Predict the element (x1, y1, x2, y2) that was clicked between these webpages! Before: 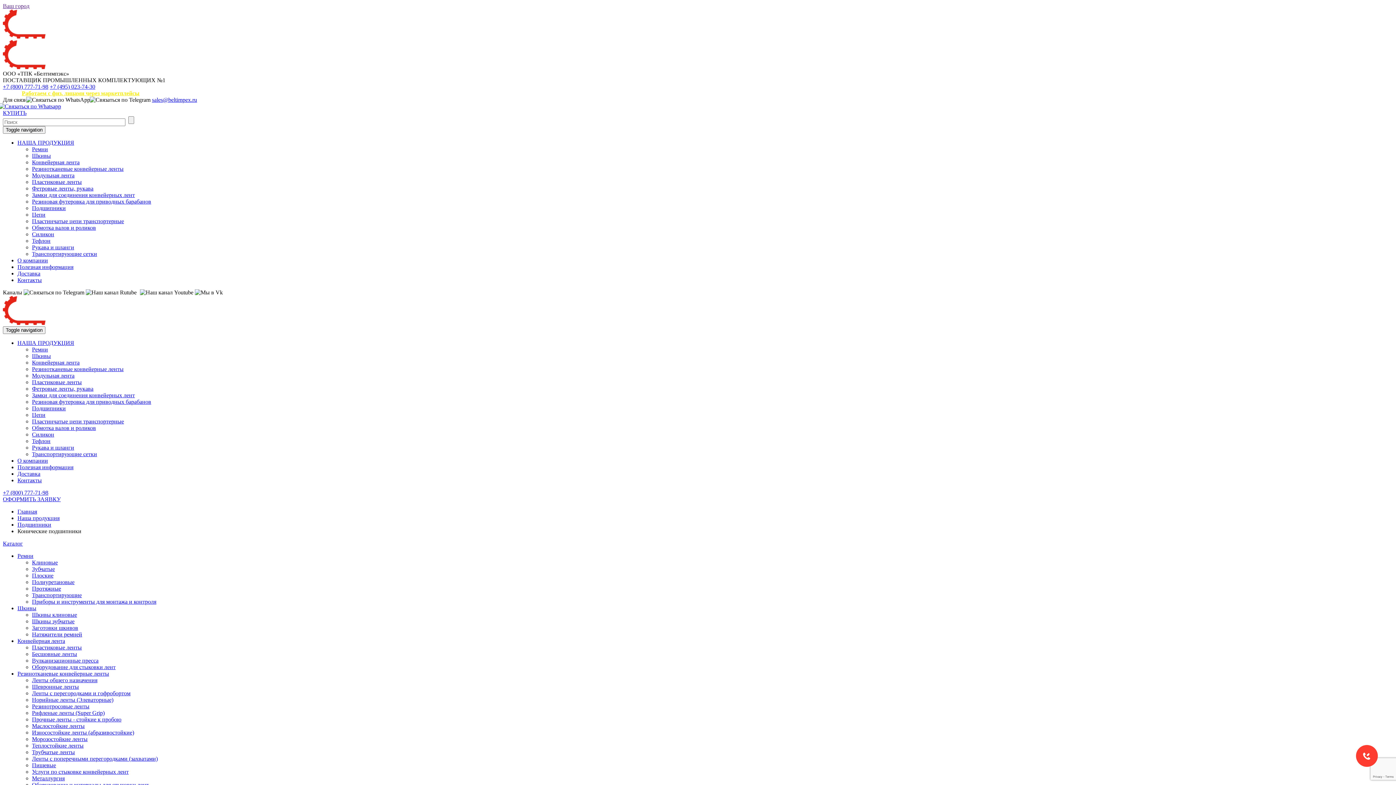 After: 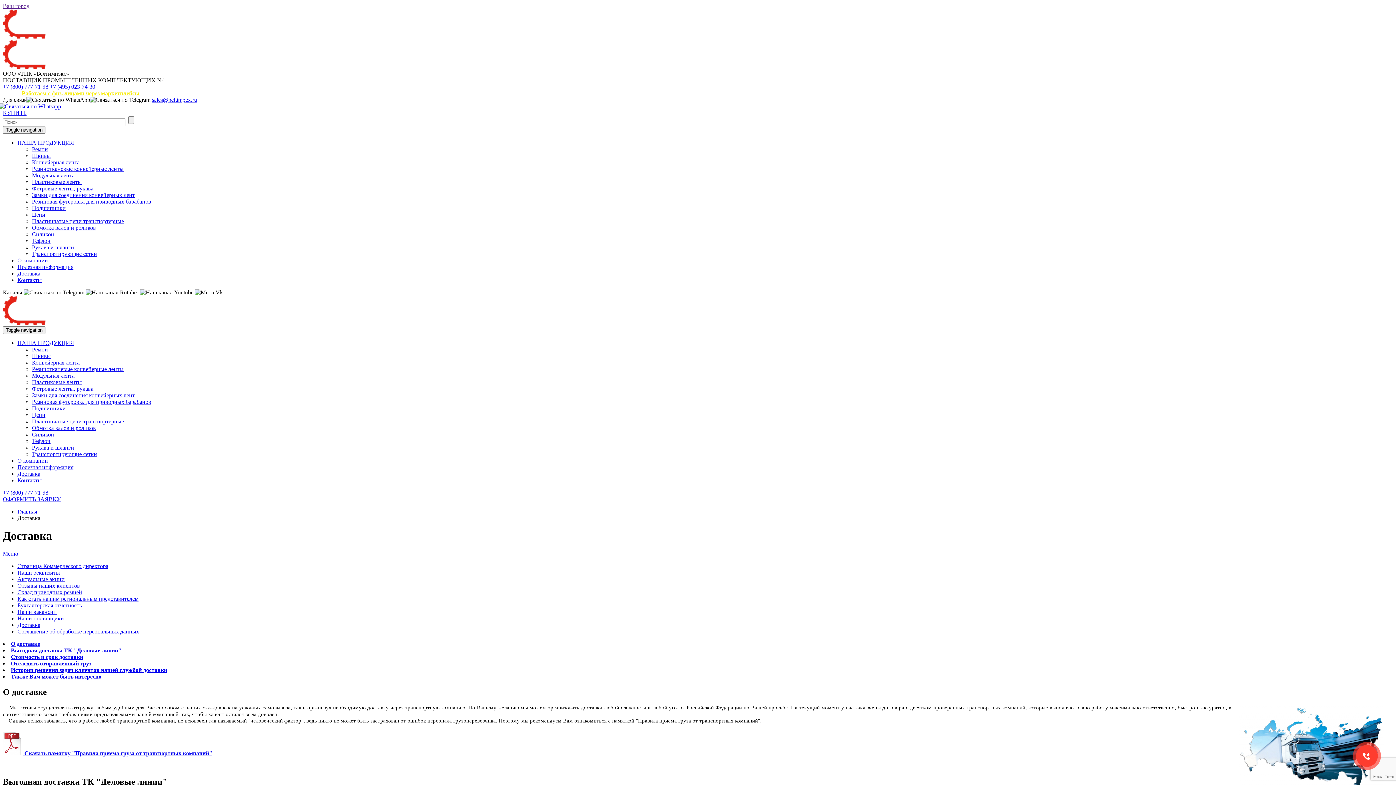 Action: bbox: (17, 470, 40, 477) label: Доставка